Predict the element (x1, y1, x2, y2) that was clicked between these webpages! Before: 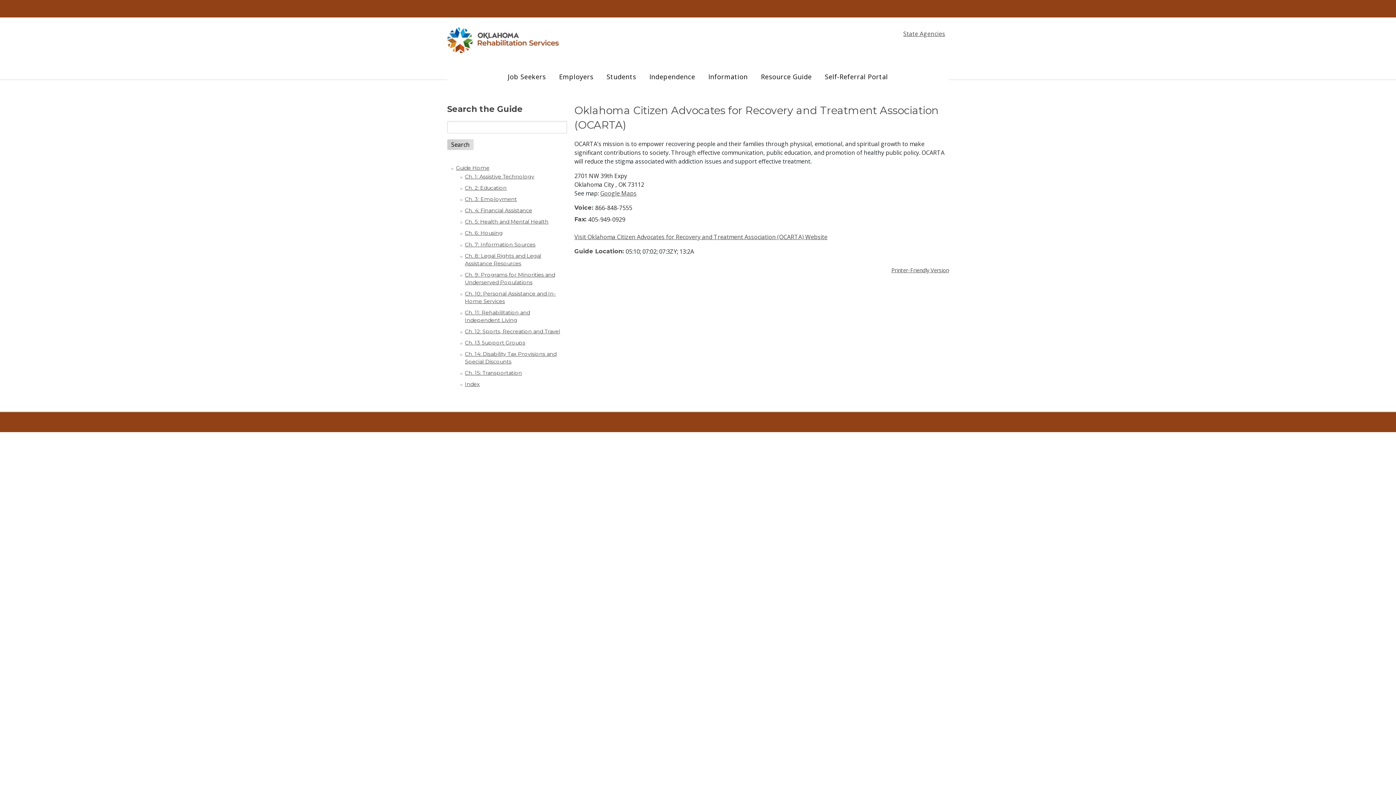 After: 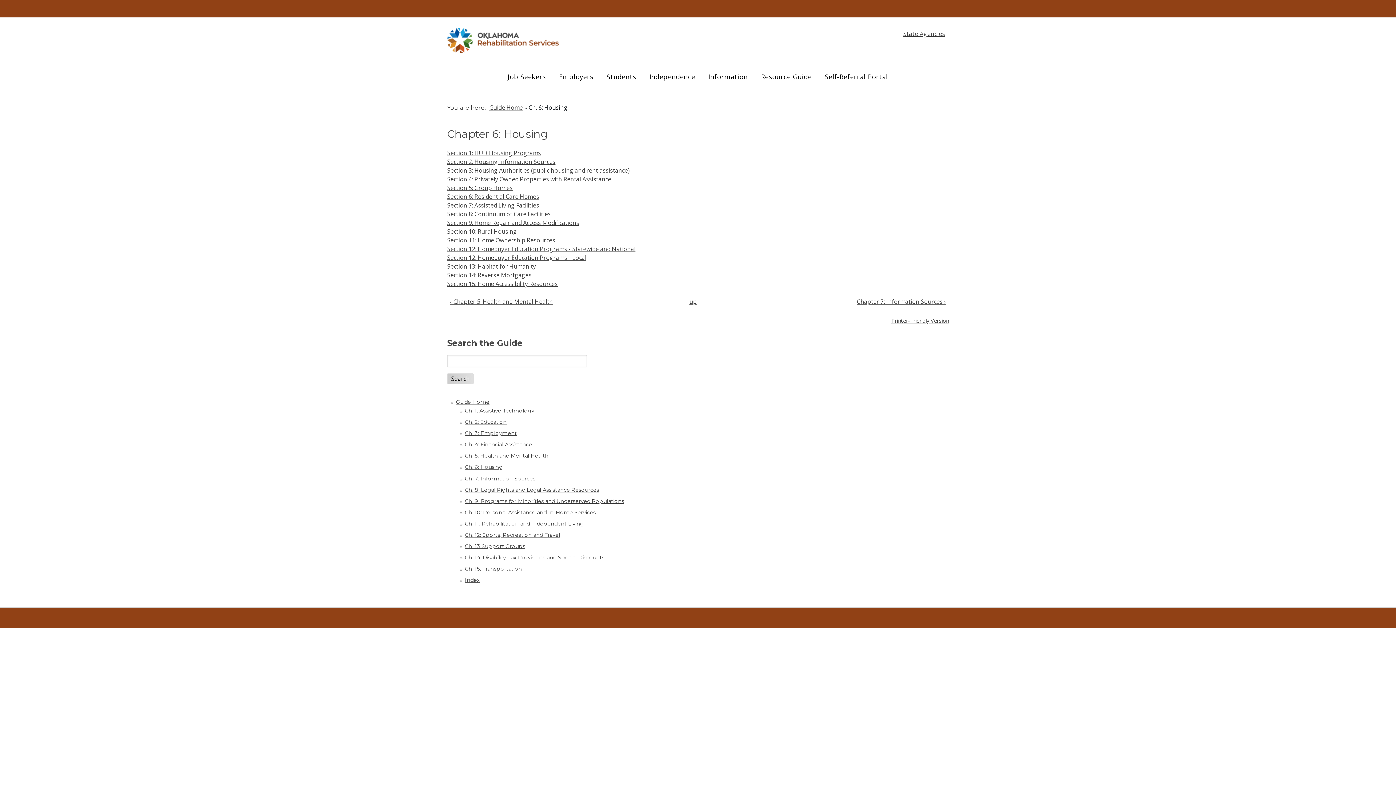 Action: bbox: (465, 229, 502, 236) label: Ch. 6: Housing